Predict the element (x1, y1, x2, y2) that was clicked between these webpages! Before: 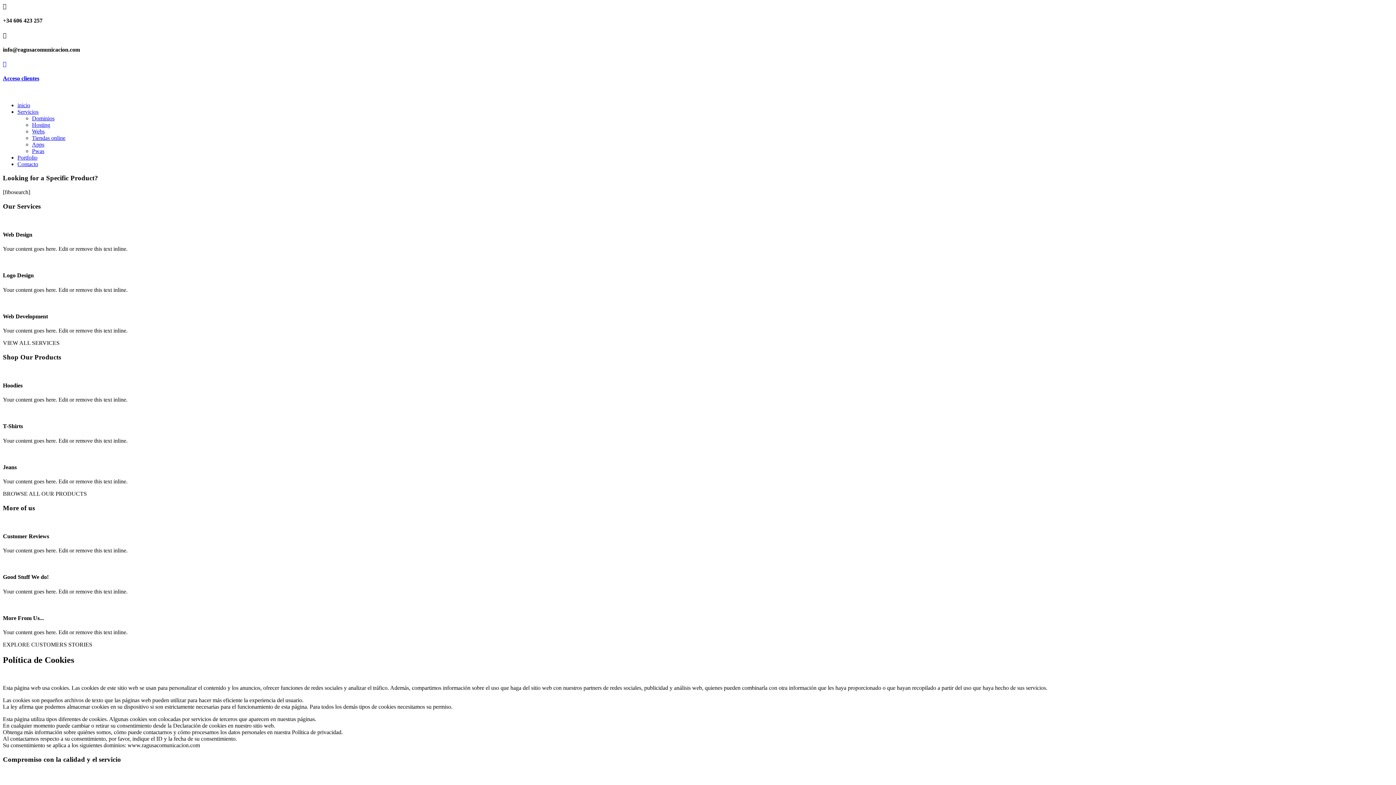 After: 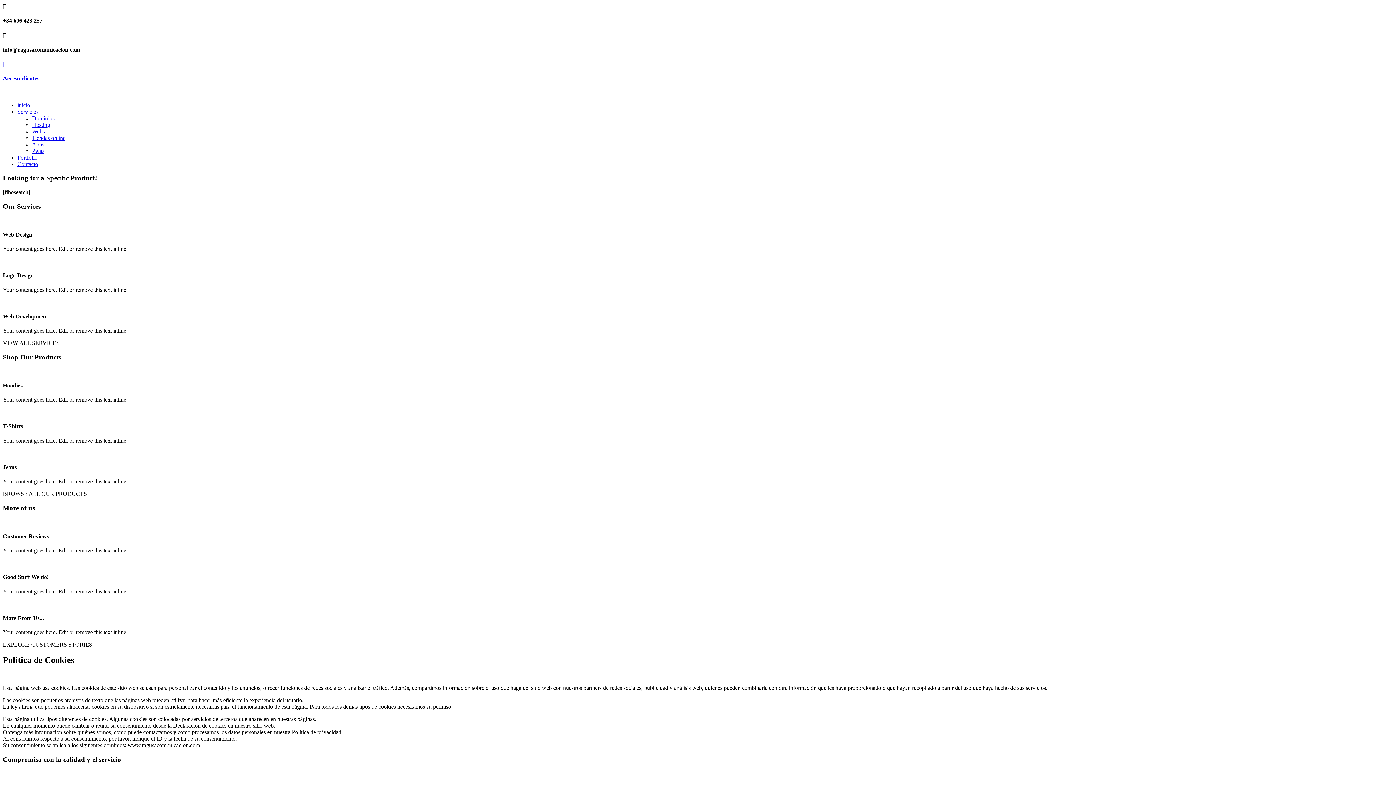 Action: bbox: (2, 75, 39, 81) label: Acceso clientes